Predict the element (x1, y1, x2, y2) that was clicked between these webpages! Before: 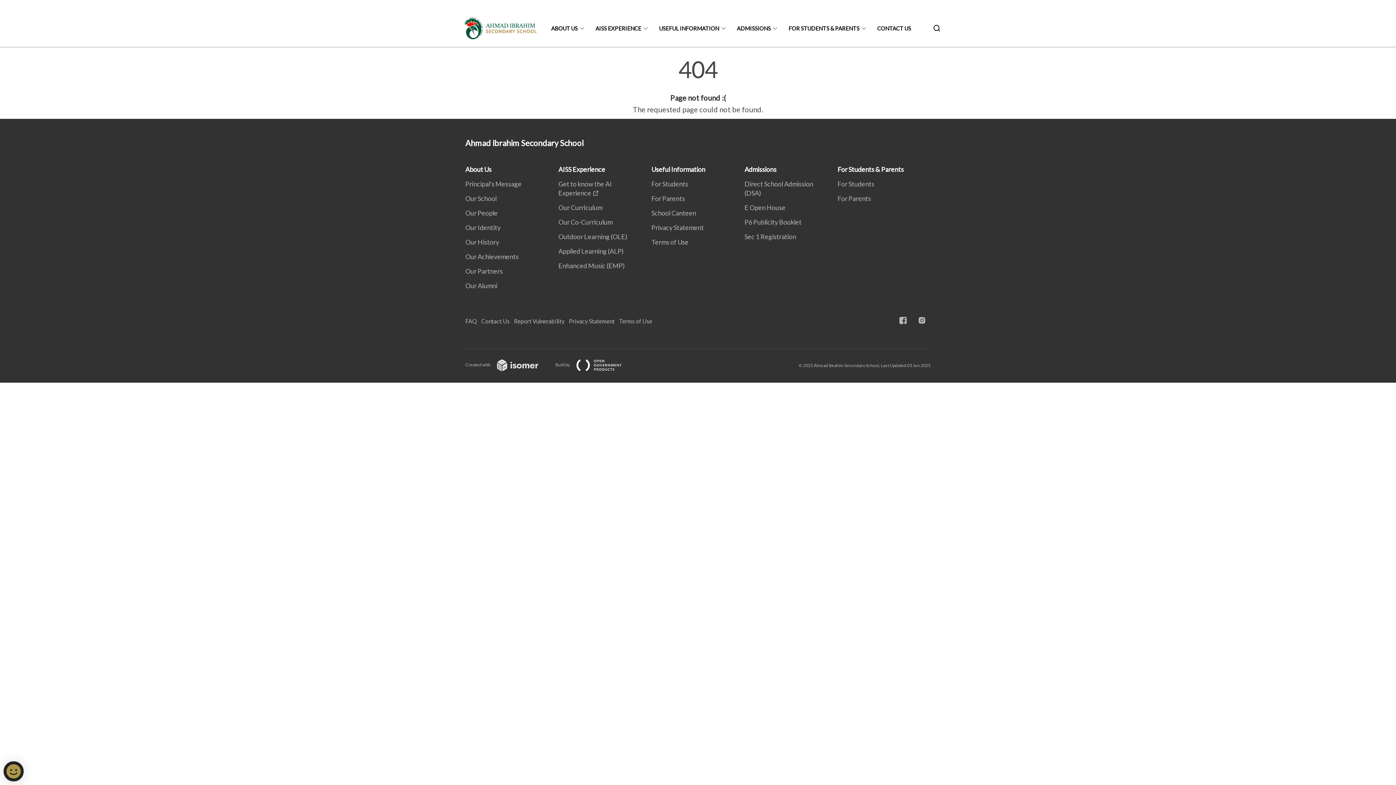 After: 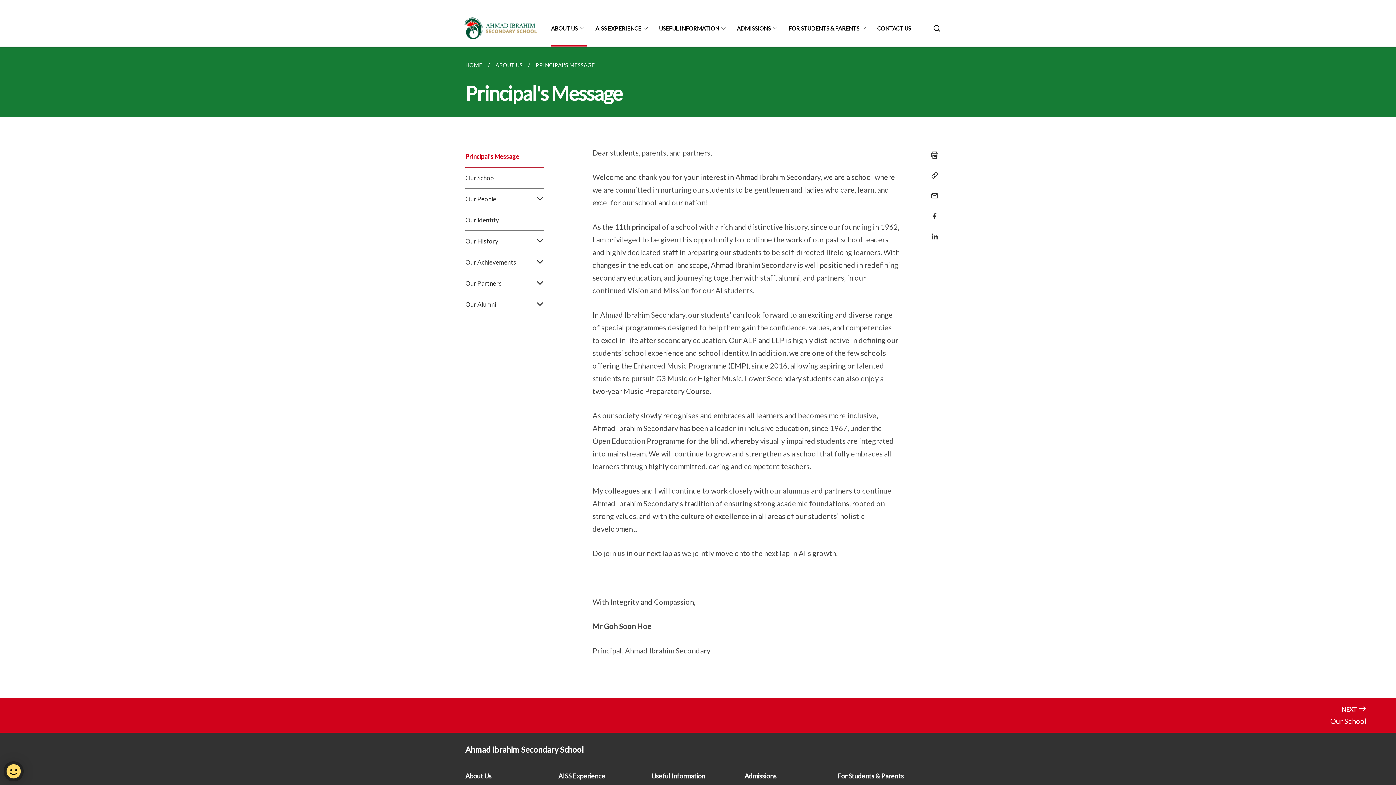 Action: bbox: (465, 165, 496, 173) label: About Us